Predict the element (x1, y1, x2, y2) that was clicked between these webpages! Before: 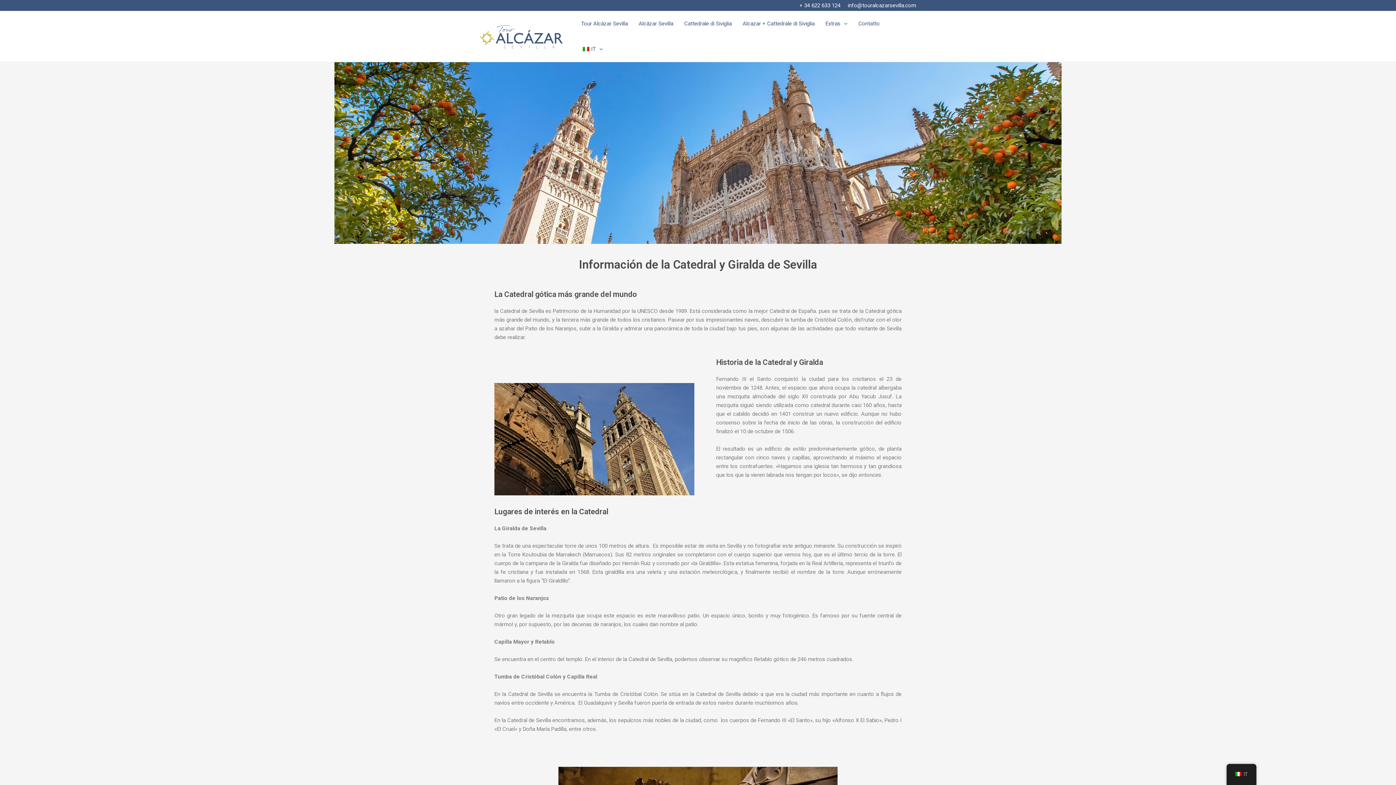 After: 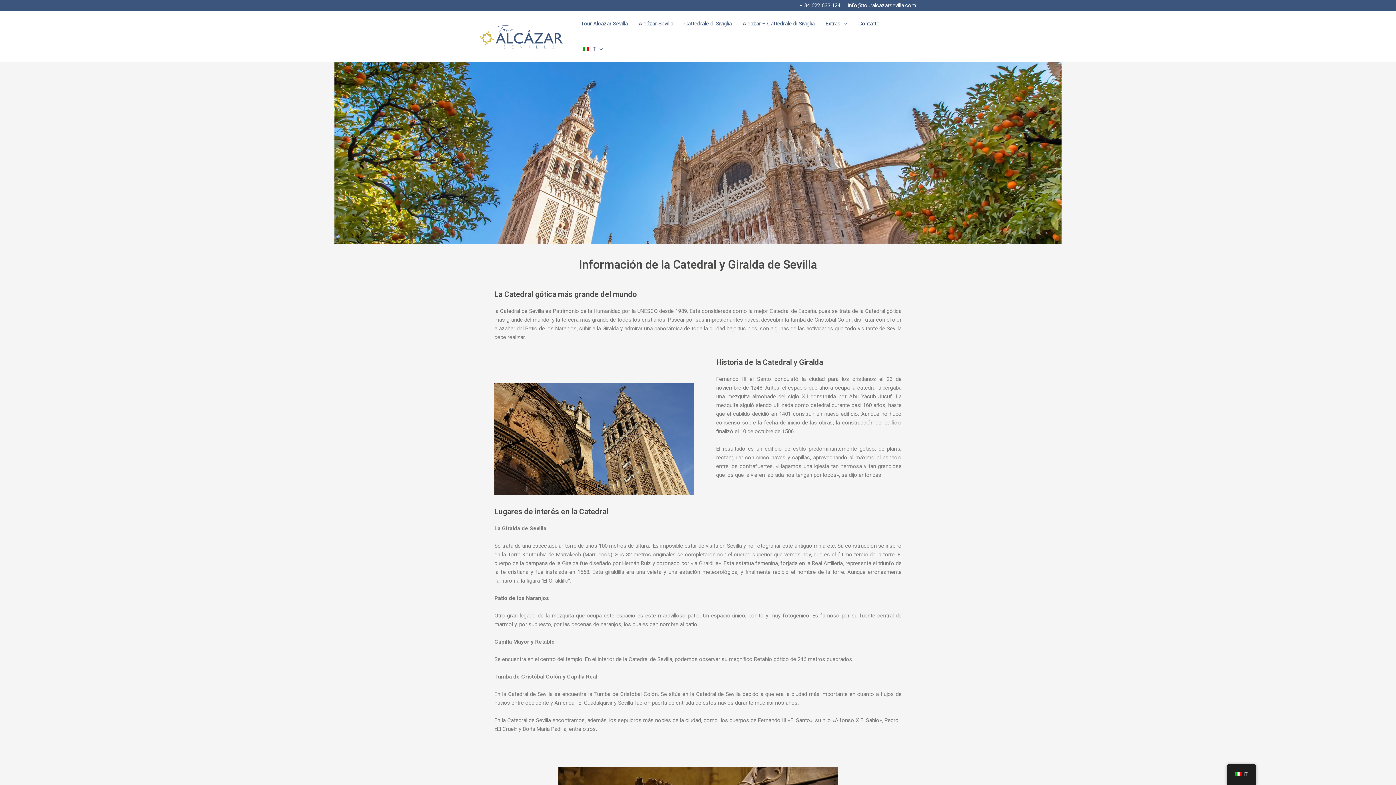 Action: label: IT bbox: (575, 36, 608, 61)